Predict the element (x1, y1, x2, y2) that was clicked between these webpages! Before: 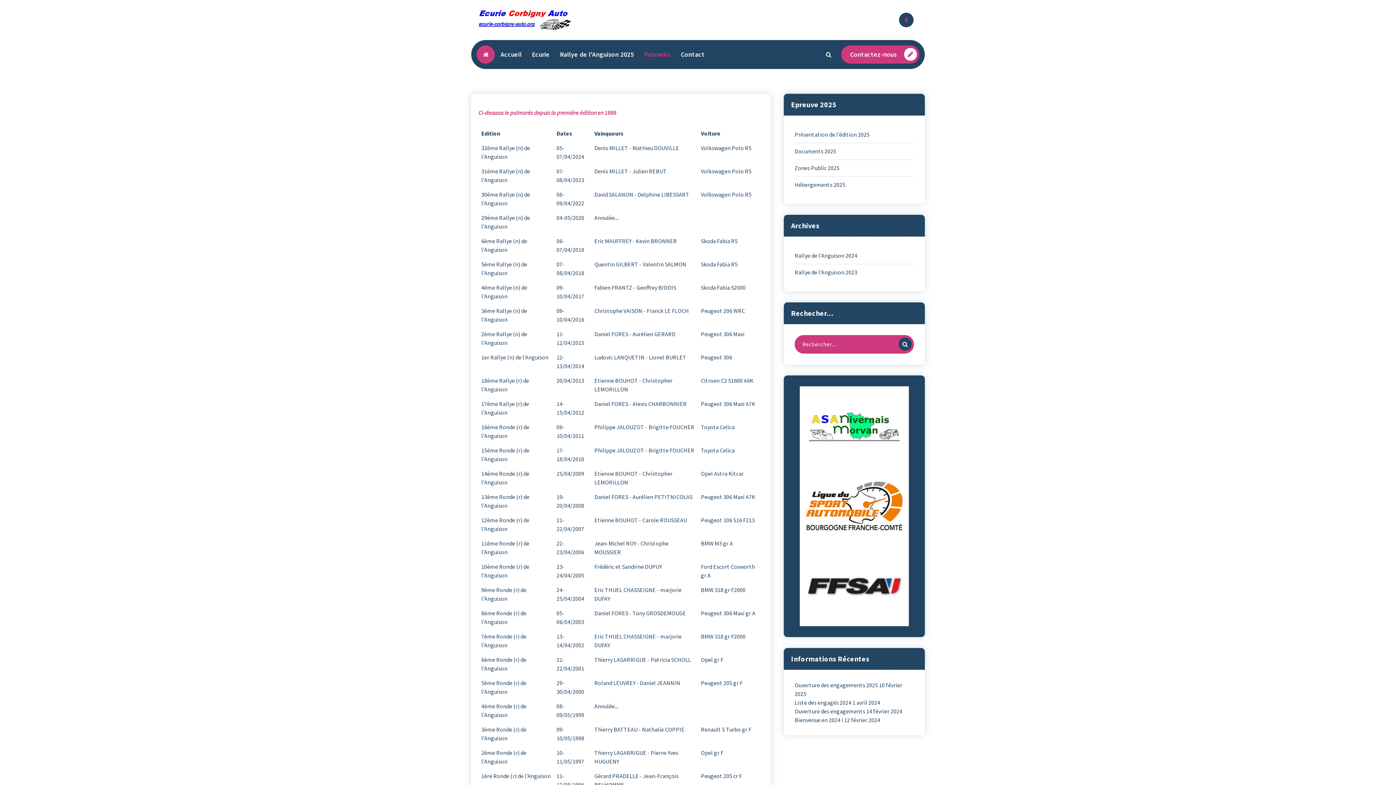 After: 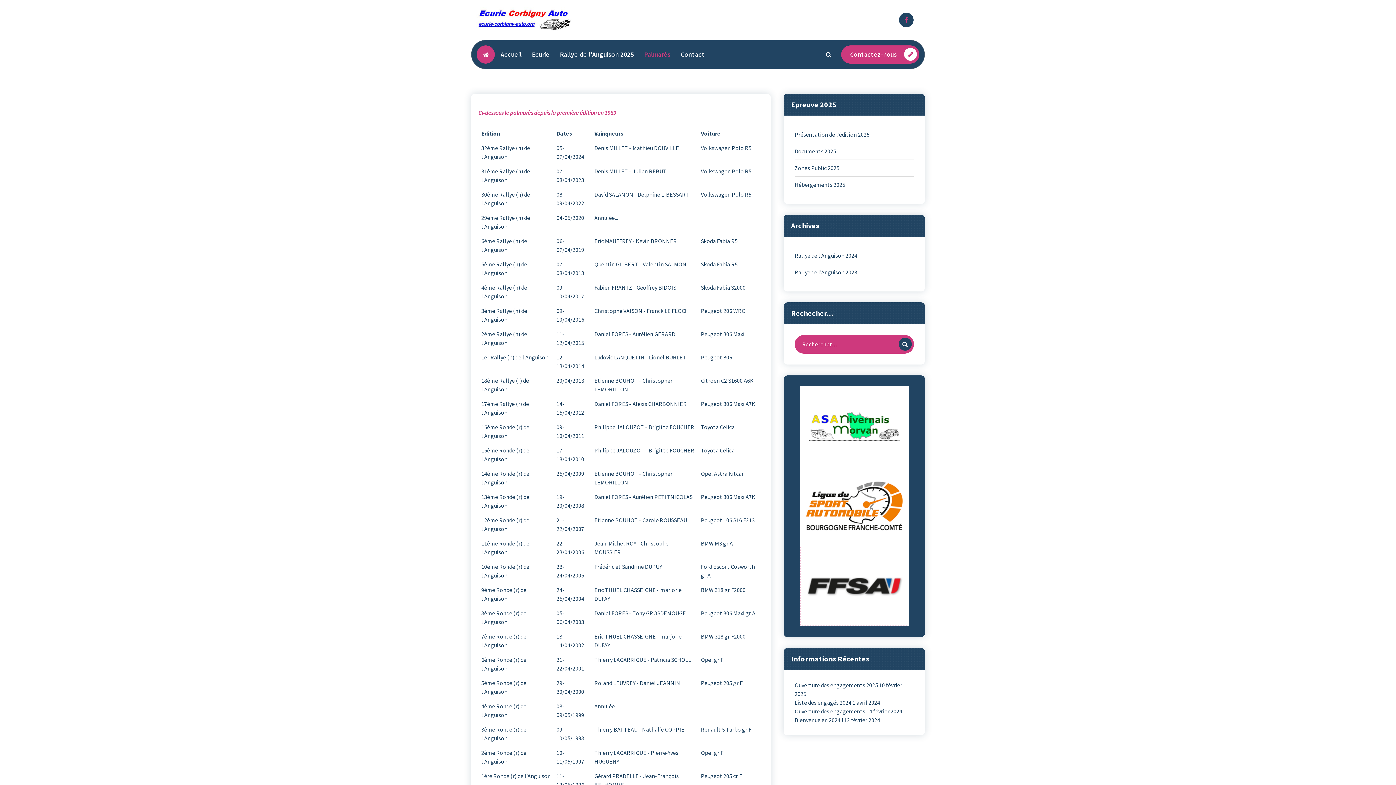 Action: bbox: (800, 582, 909, 589)